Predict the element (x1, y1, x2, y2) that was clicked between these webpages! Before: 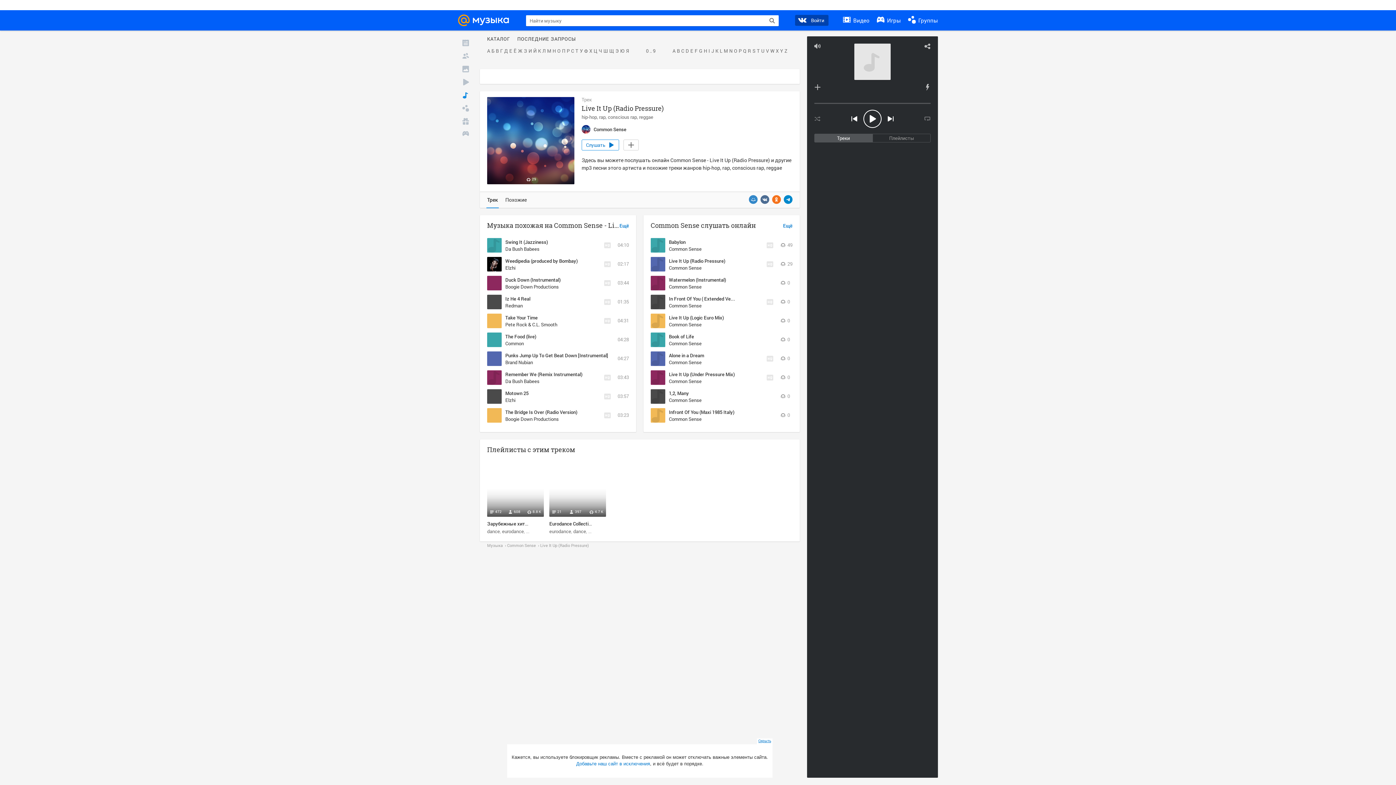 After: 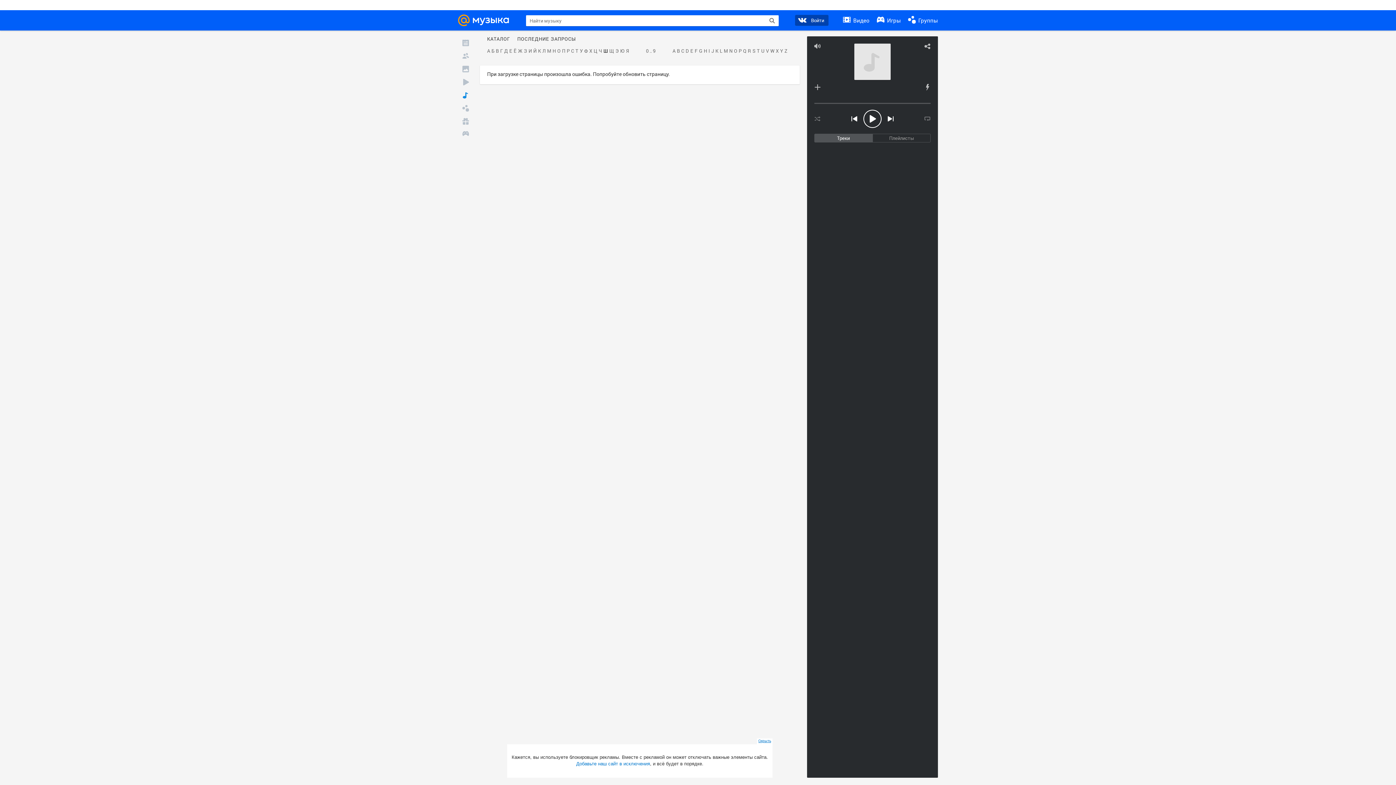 Action: bbox: (602, 48, 608, 53) label: Ш